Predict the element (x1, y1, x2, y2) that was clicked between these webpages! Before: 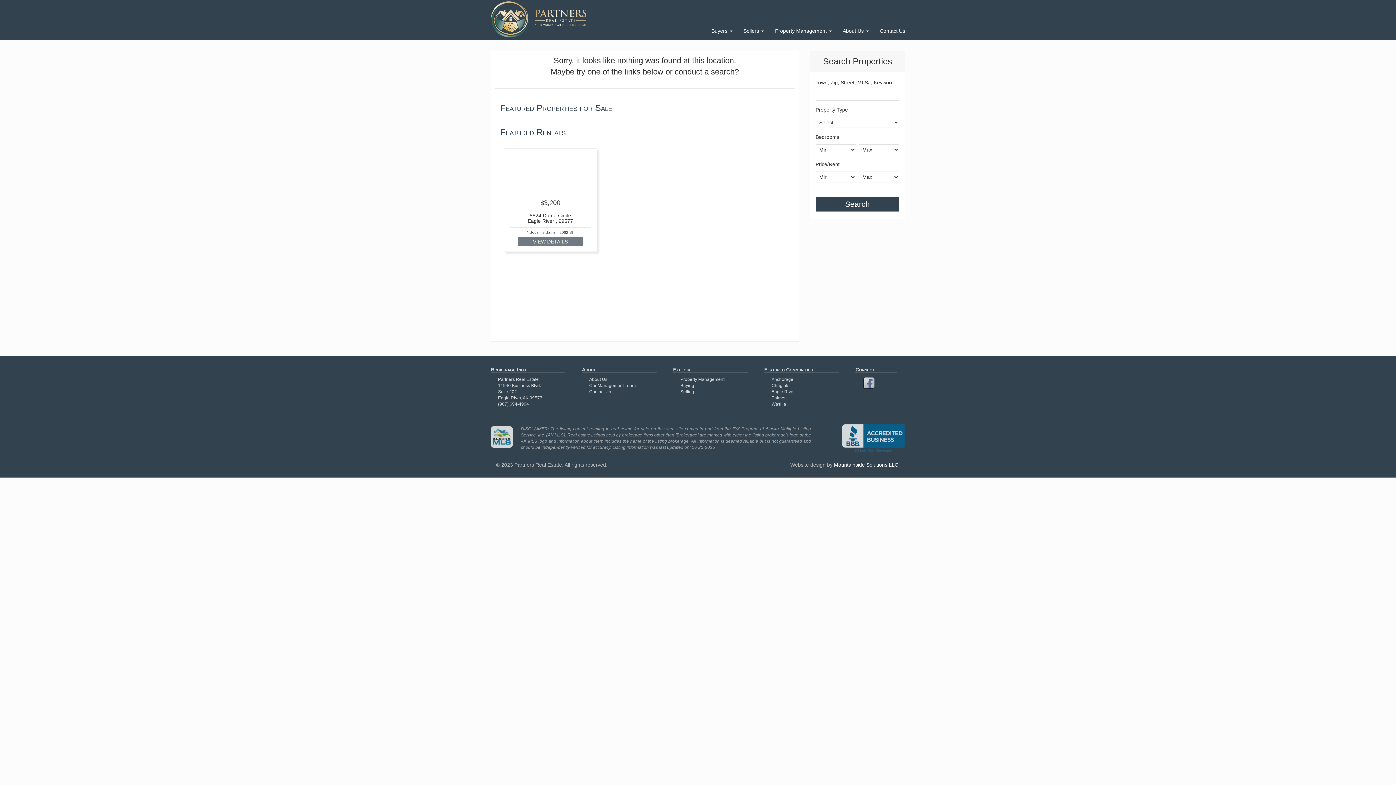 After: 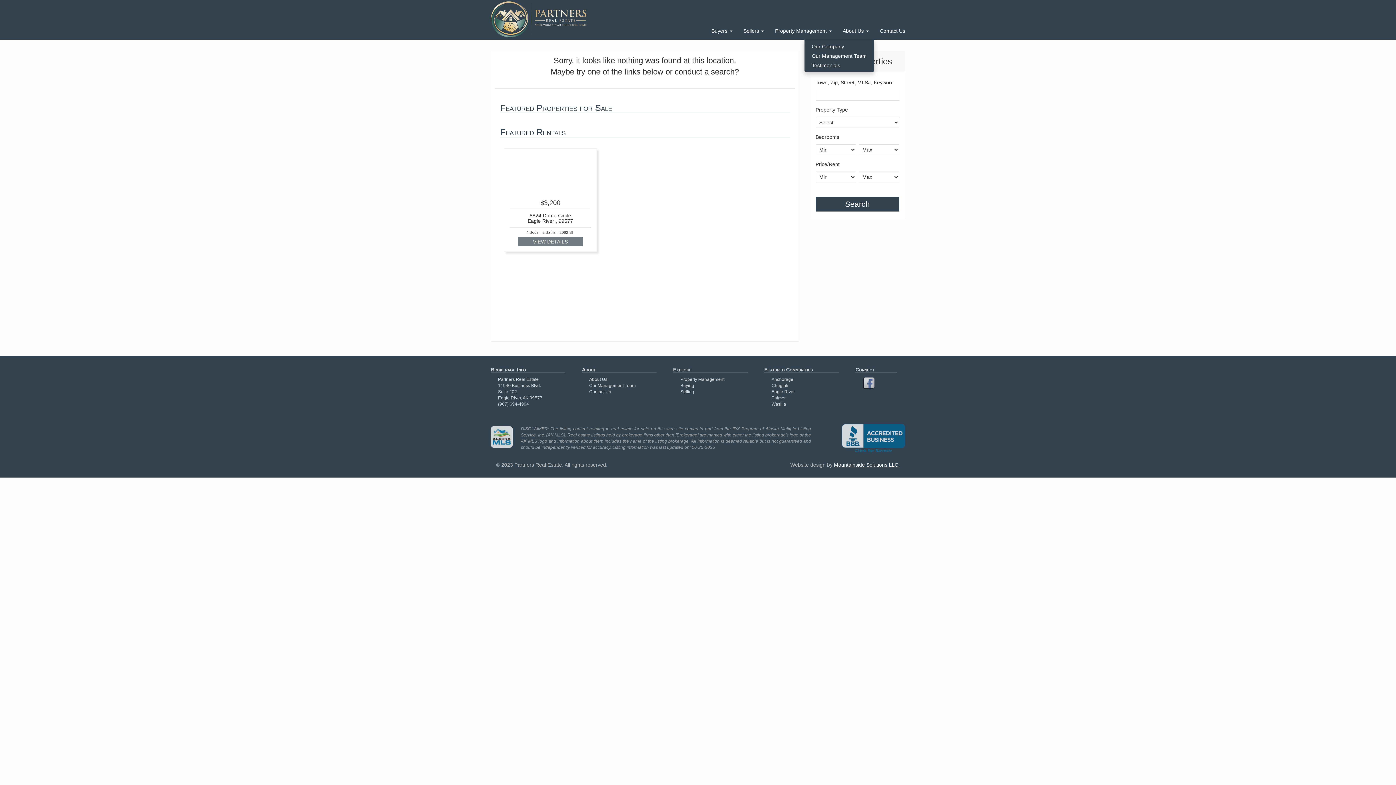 Action: bbox: (837, 21, 874, 40) label: About Us 